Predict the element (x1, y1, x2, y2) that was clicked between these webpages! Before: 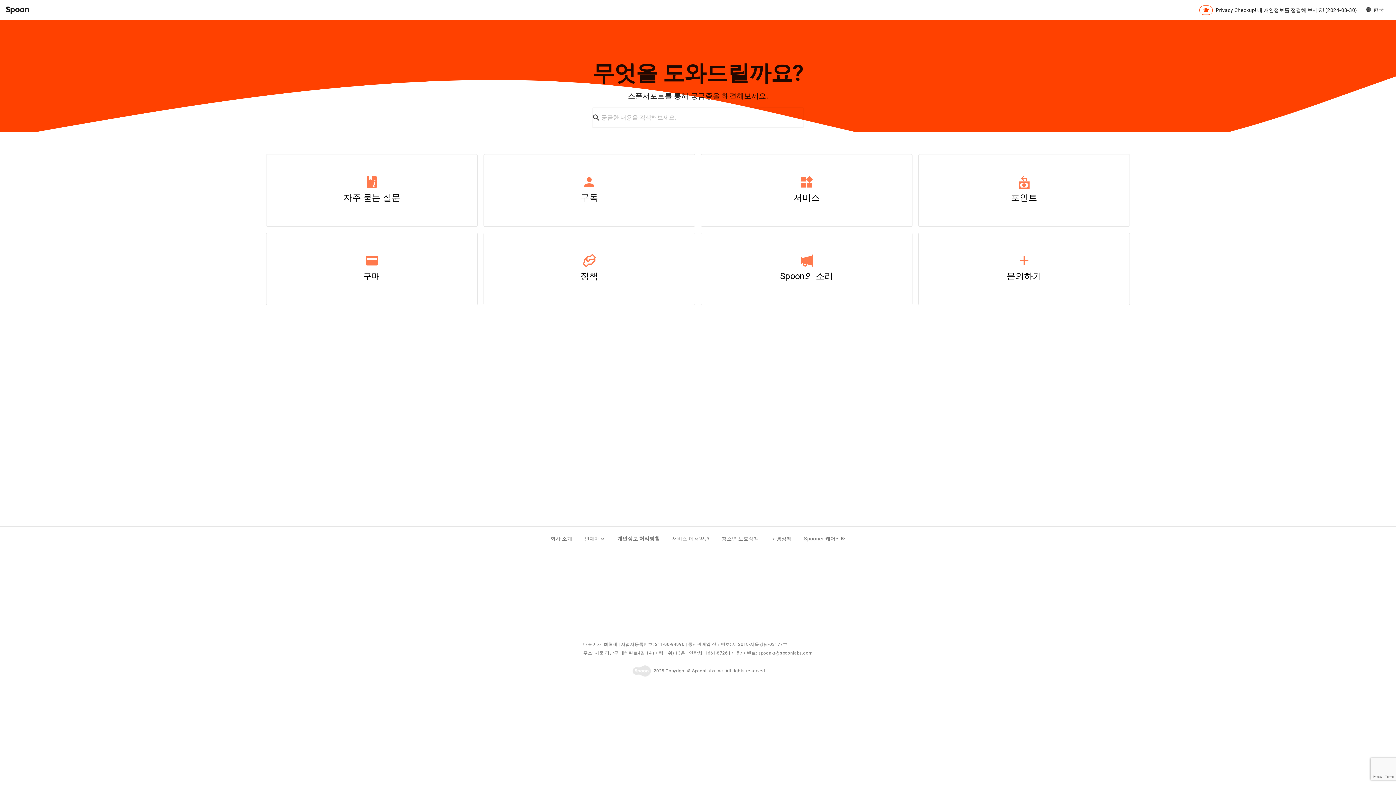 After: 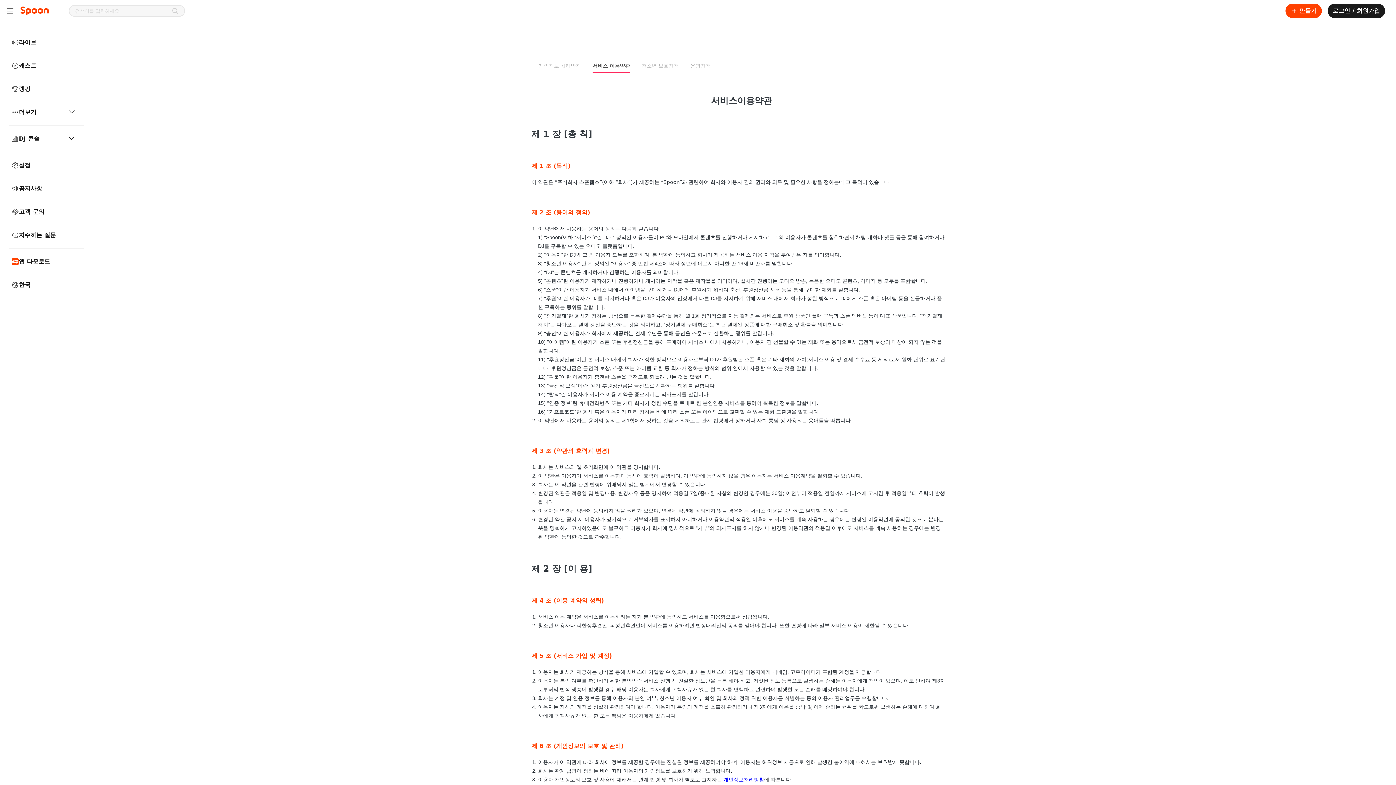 Action: bbox: (665, 532, 715, 545) label: 서비스 이용약관